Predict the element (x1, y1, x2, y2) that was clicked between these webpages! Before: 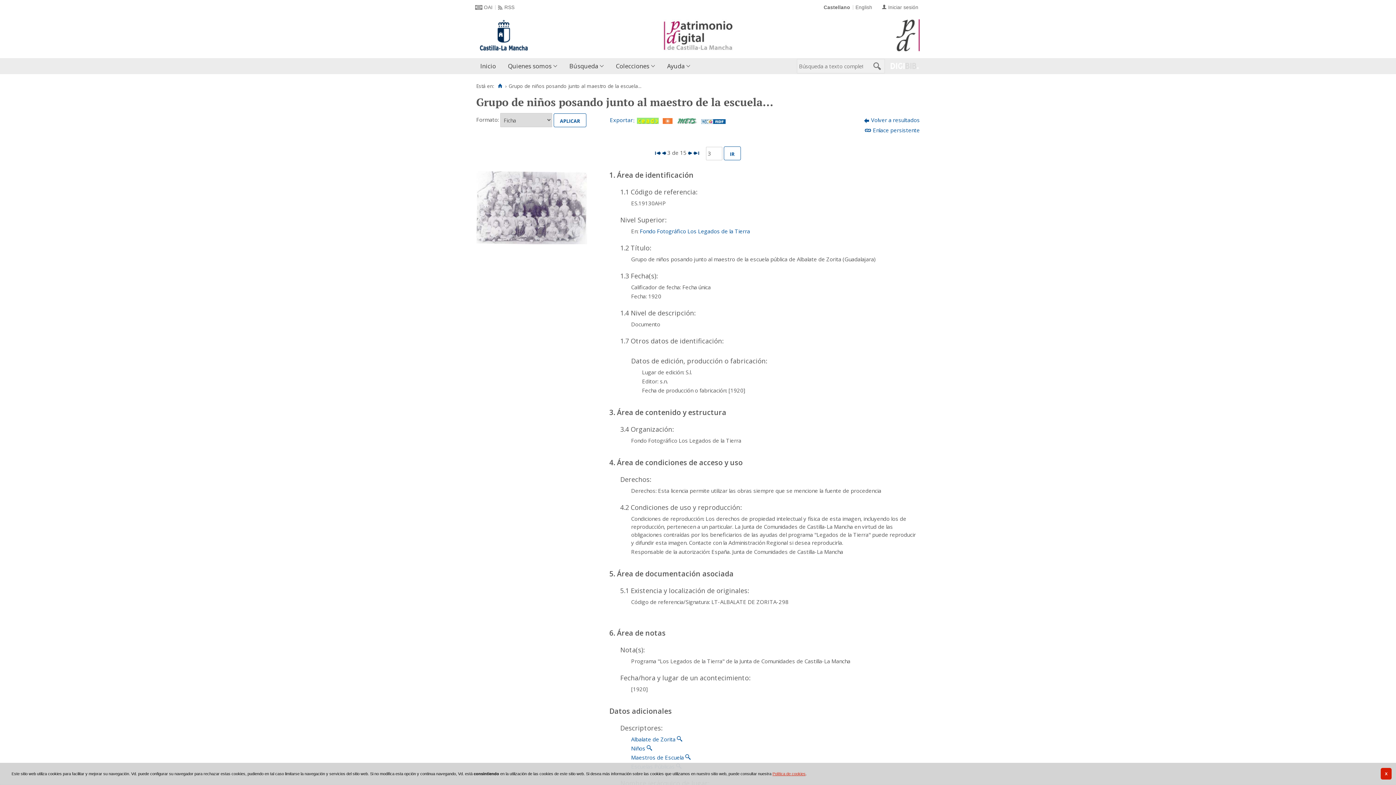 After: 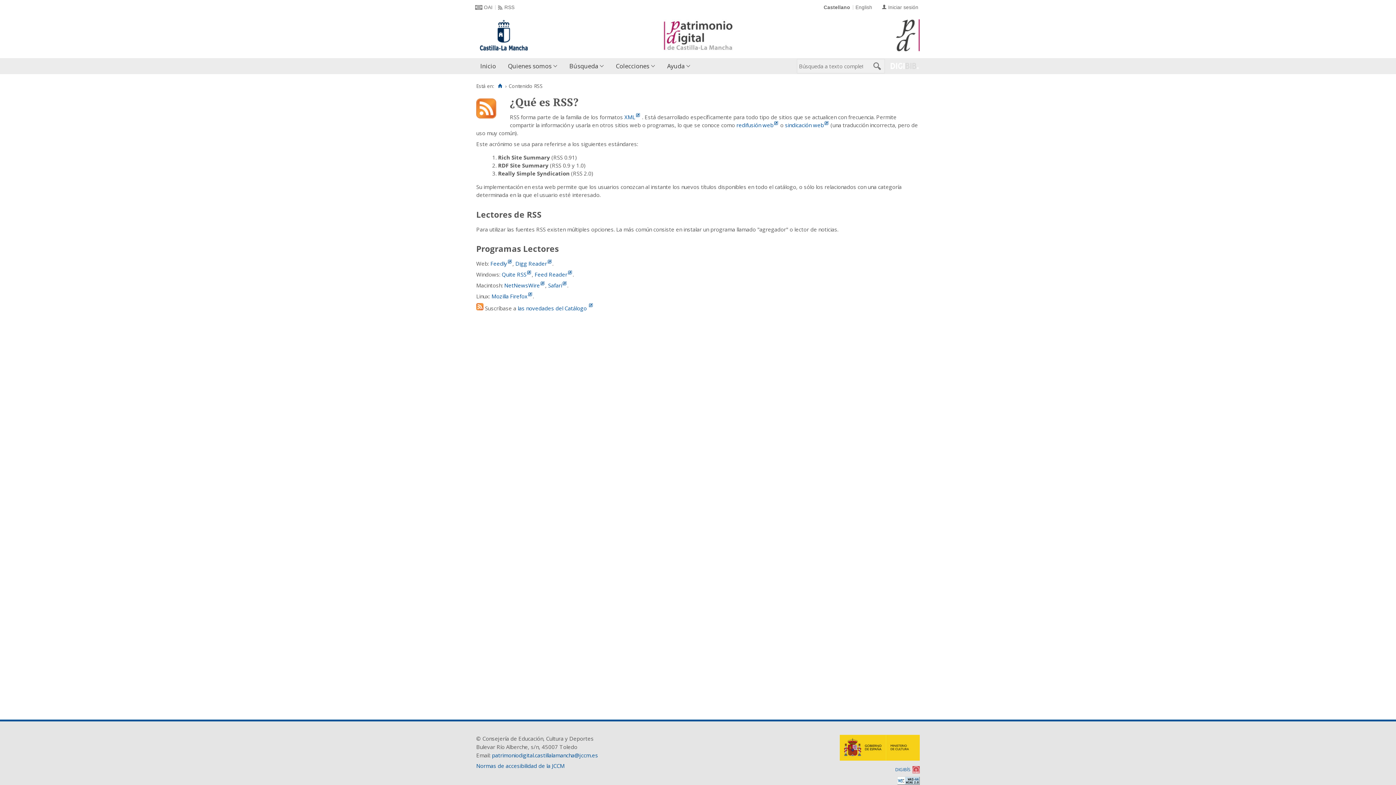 Action: label: RSS bbox: (498, 4, 514, 10)